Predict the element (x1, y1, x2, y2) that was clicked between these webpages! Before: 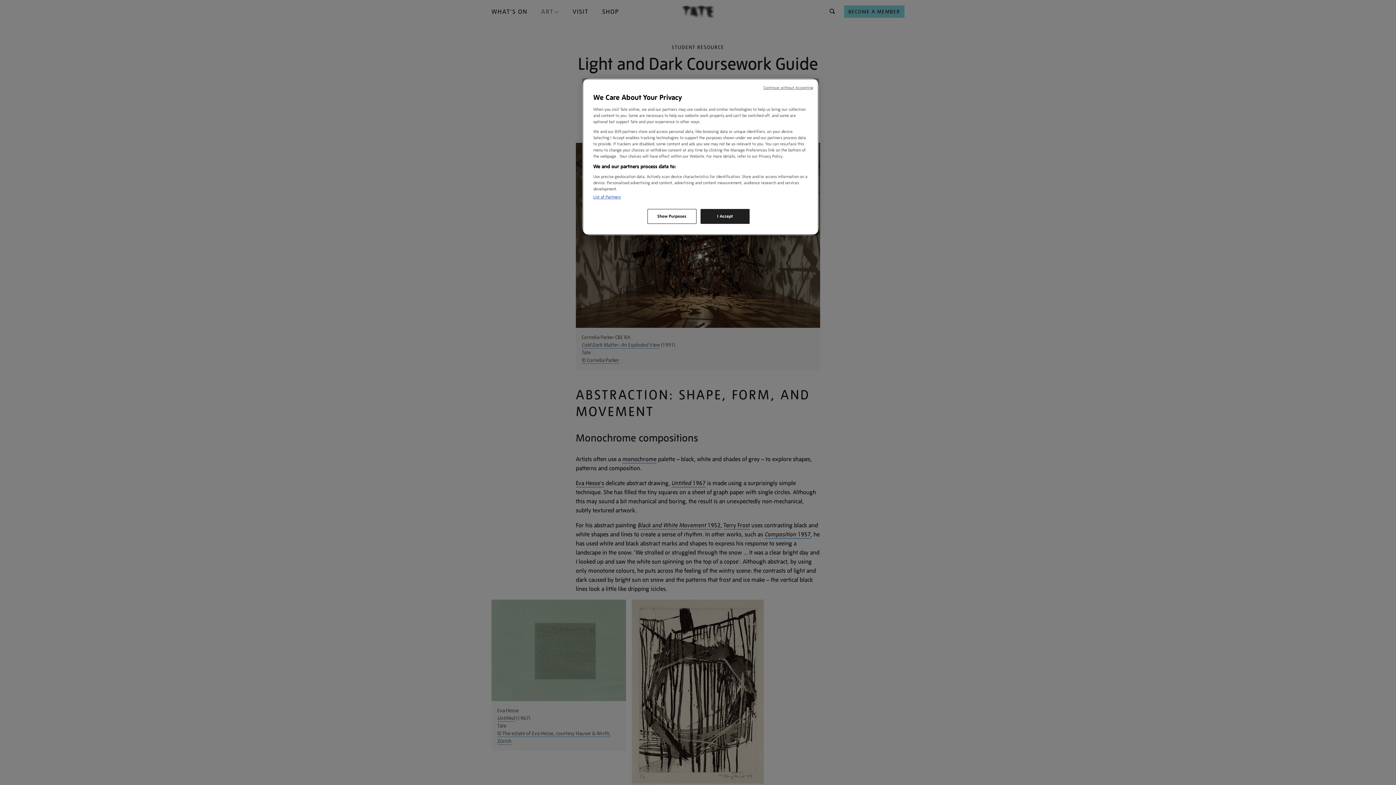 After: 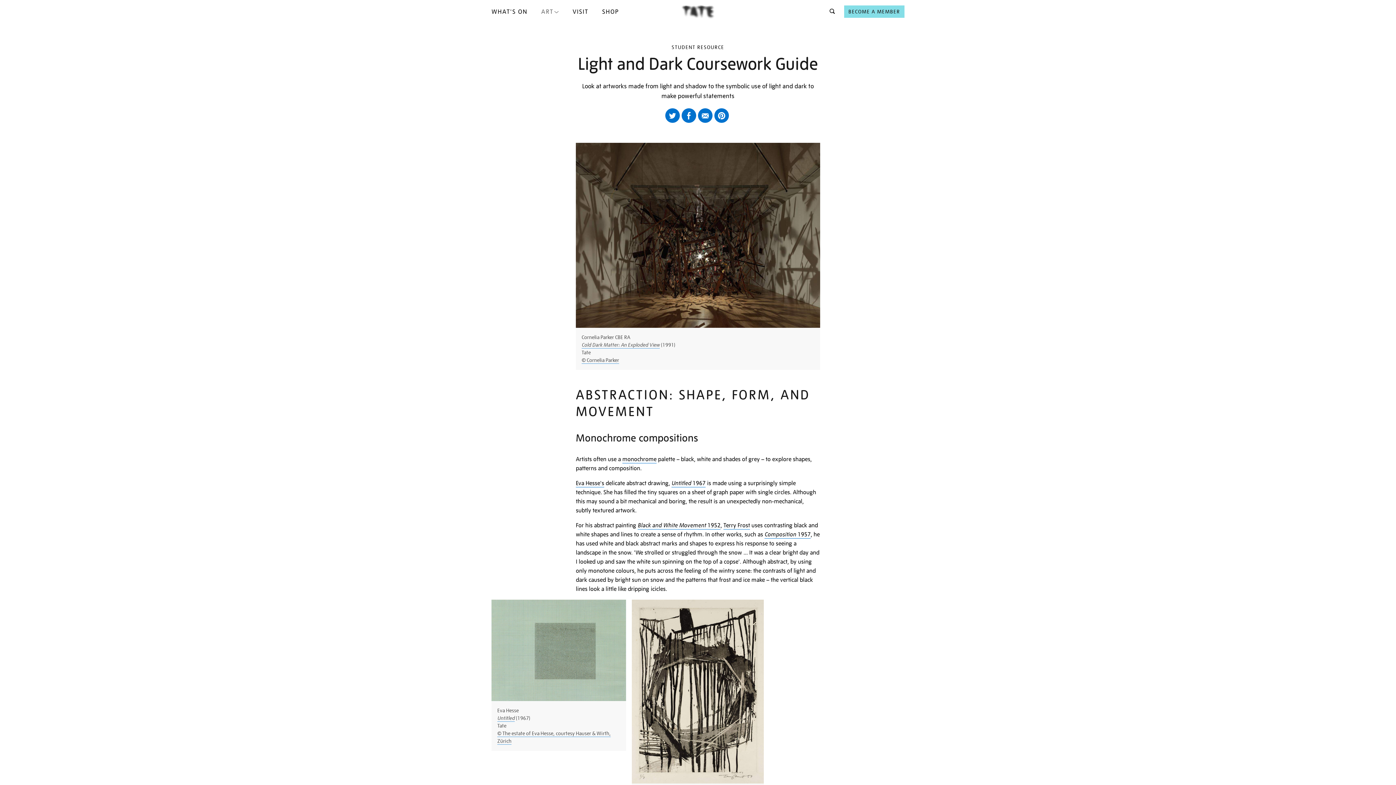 Action: label: Continue without Accepting bbox: (763, 85, 813, 90)